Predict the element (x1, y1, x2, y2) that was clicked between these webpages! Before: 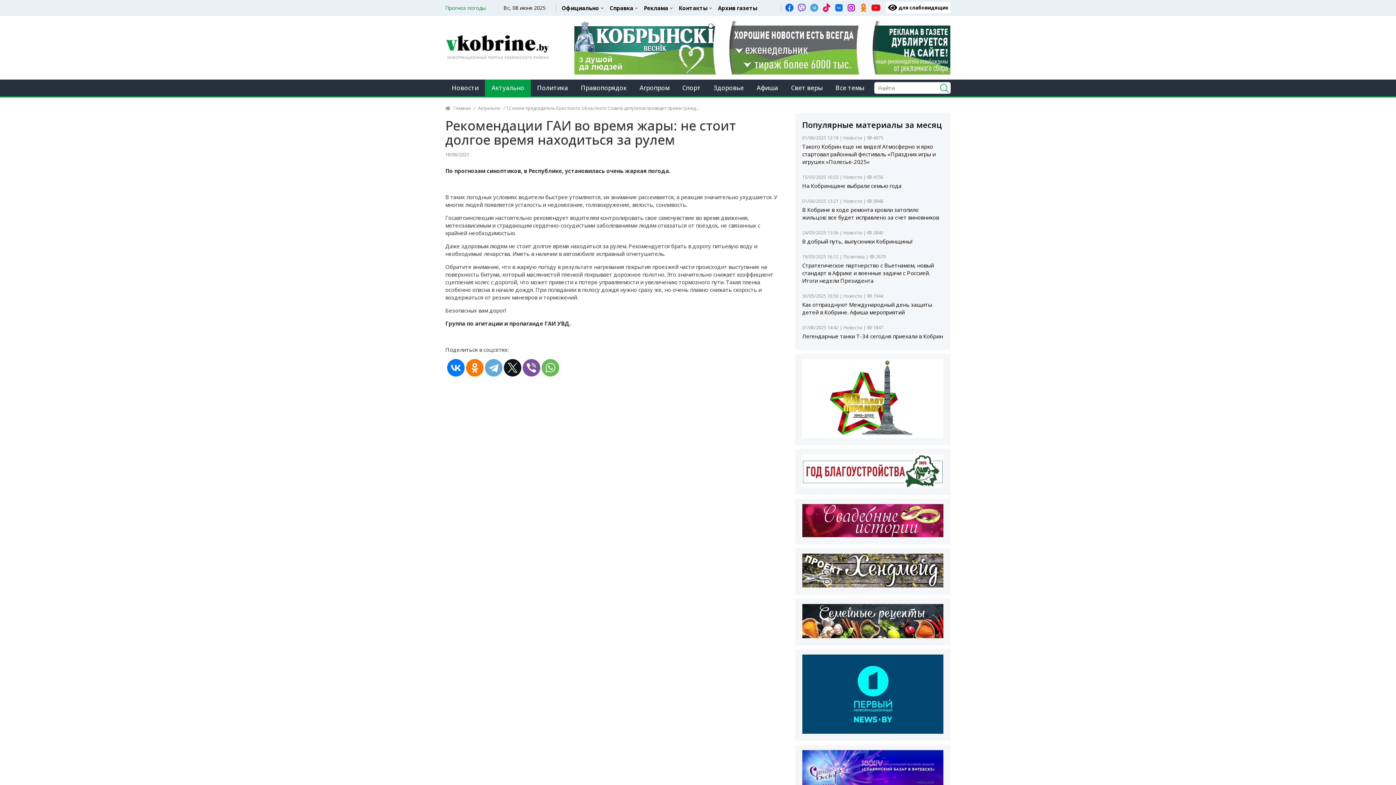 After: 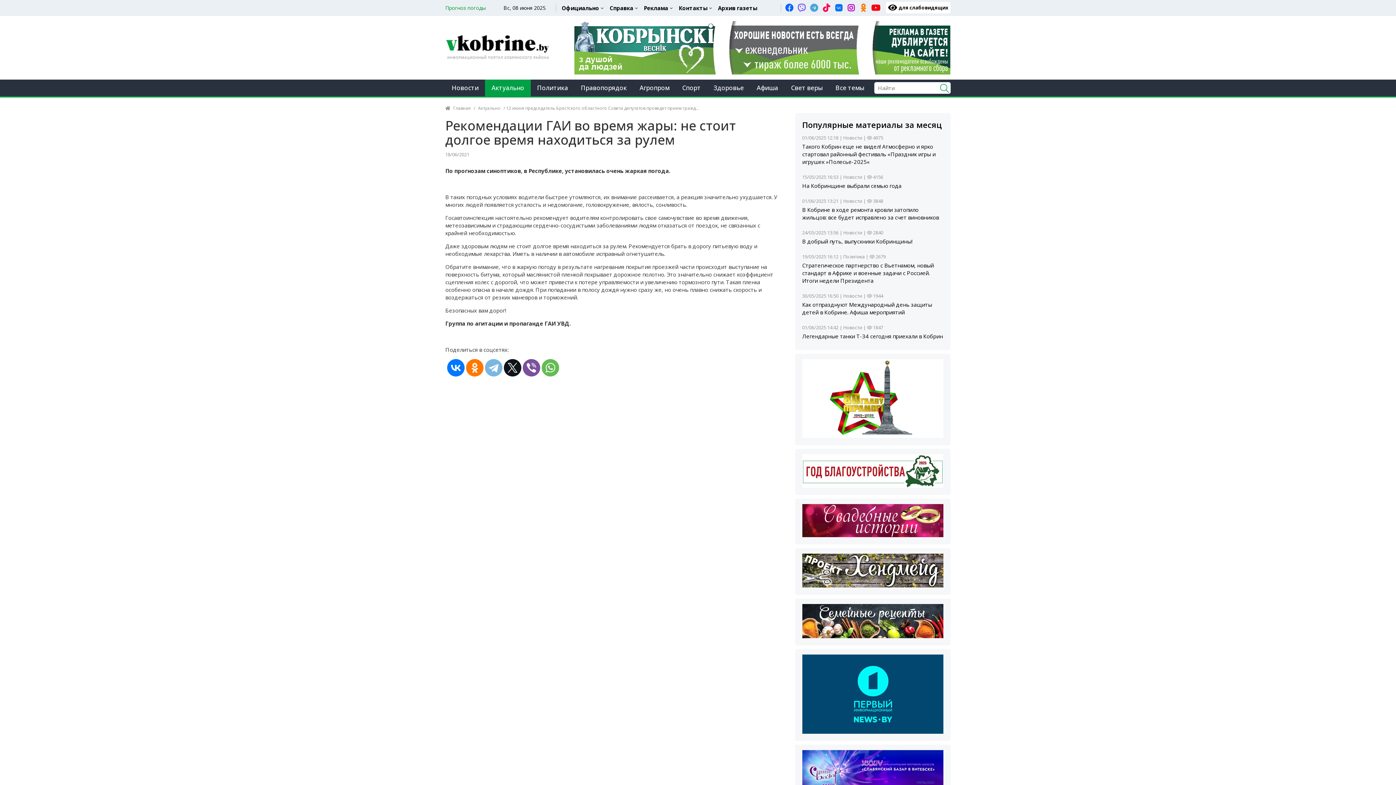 Action: bbox: (485, 359, 502, 376)